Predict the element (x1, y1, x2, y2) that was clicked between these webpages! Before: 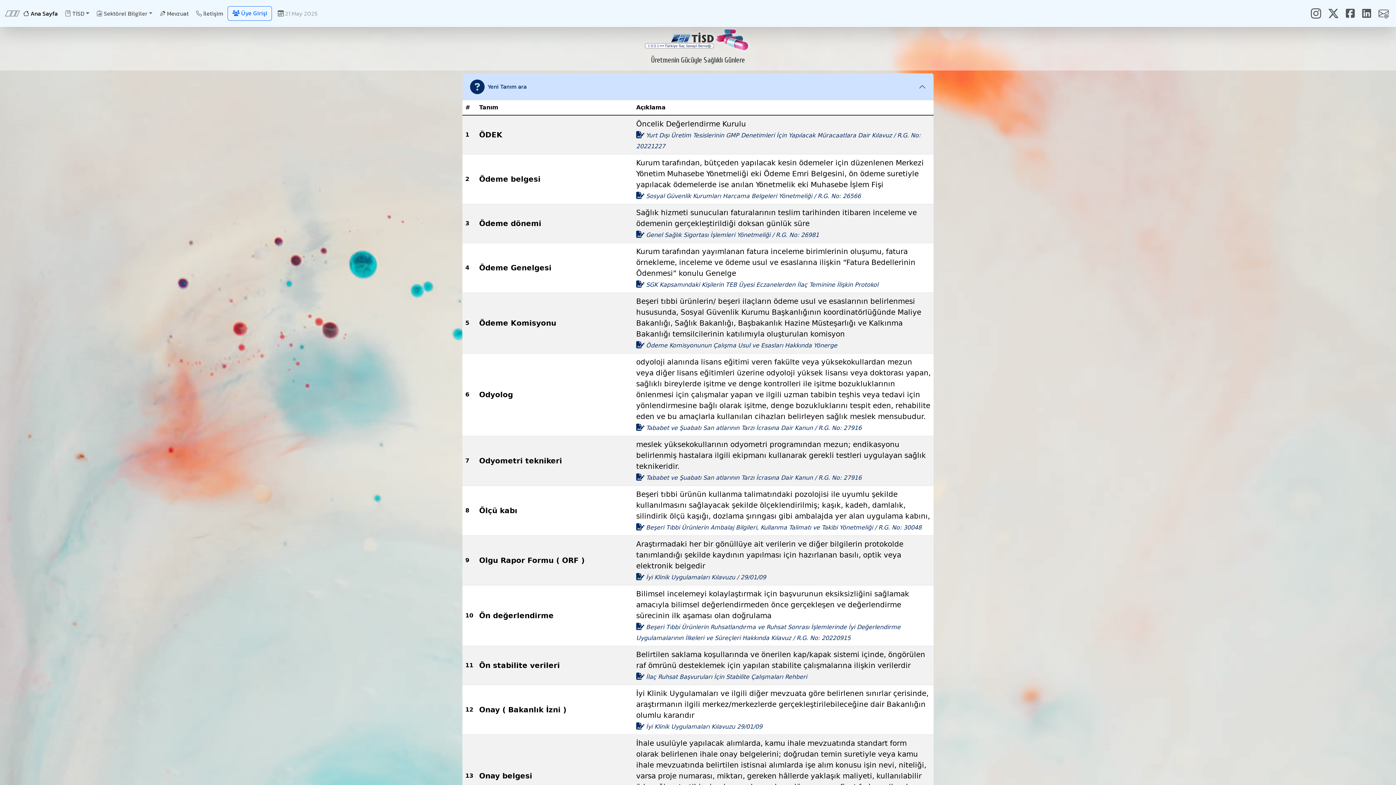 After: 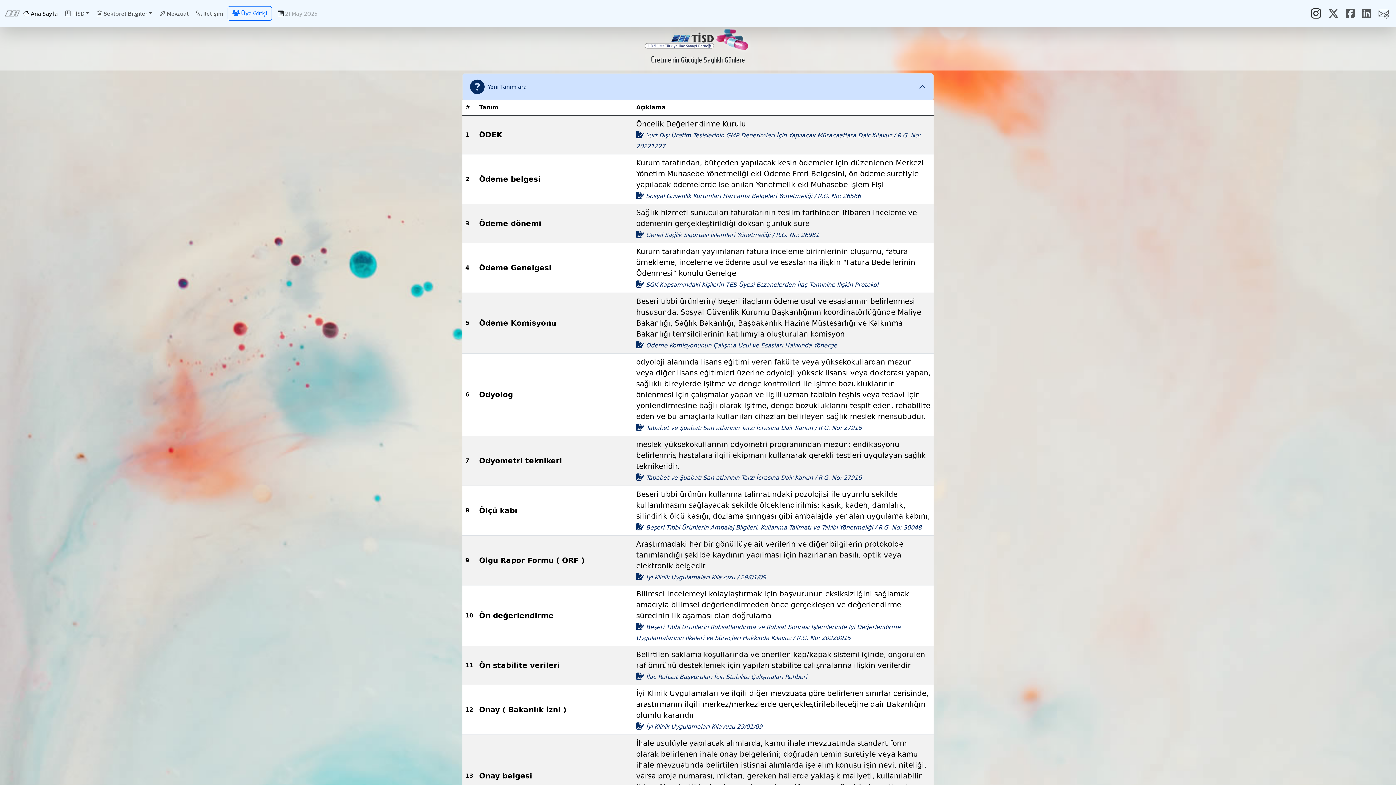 Action: bbox: (1308, 2, 1324, 24)